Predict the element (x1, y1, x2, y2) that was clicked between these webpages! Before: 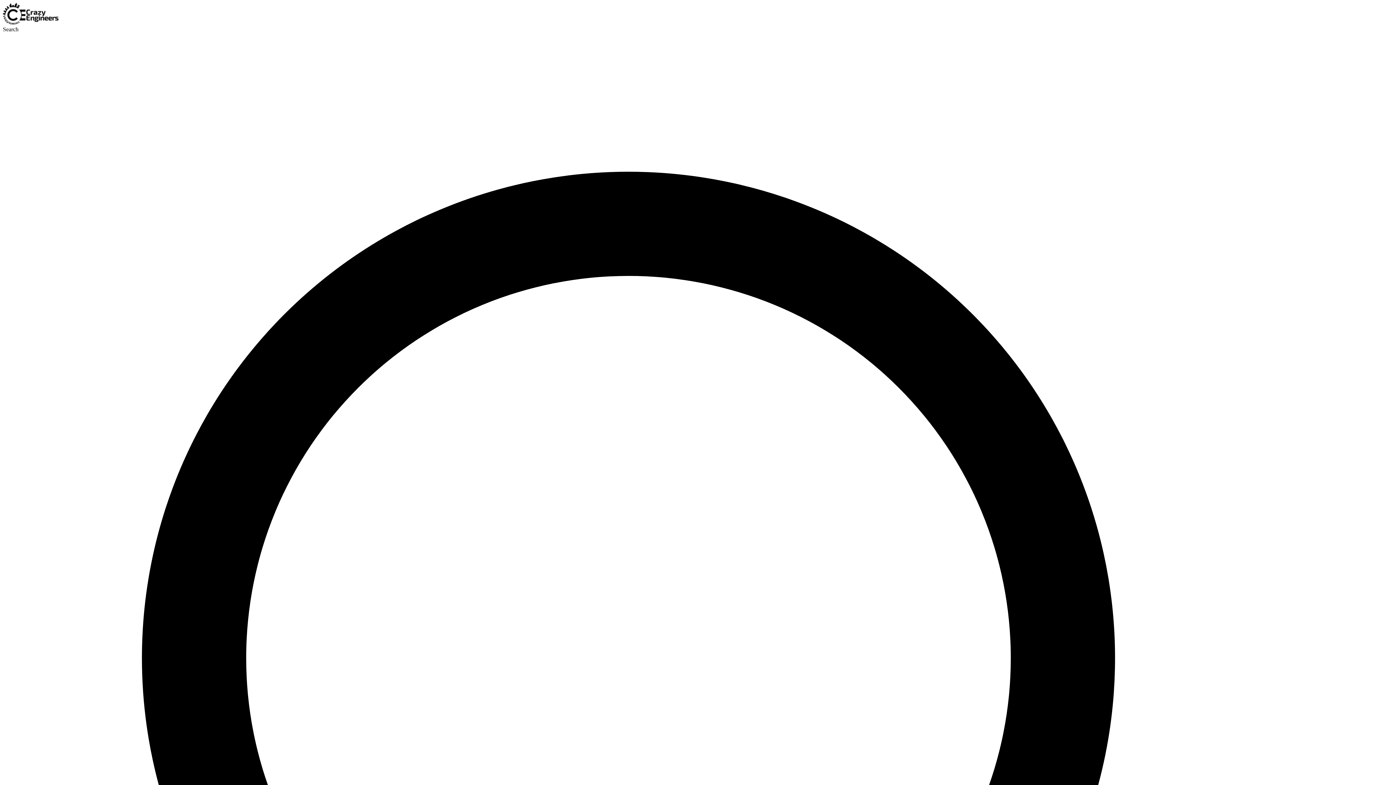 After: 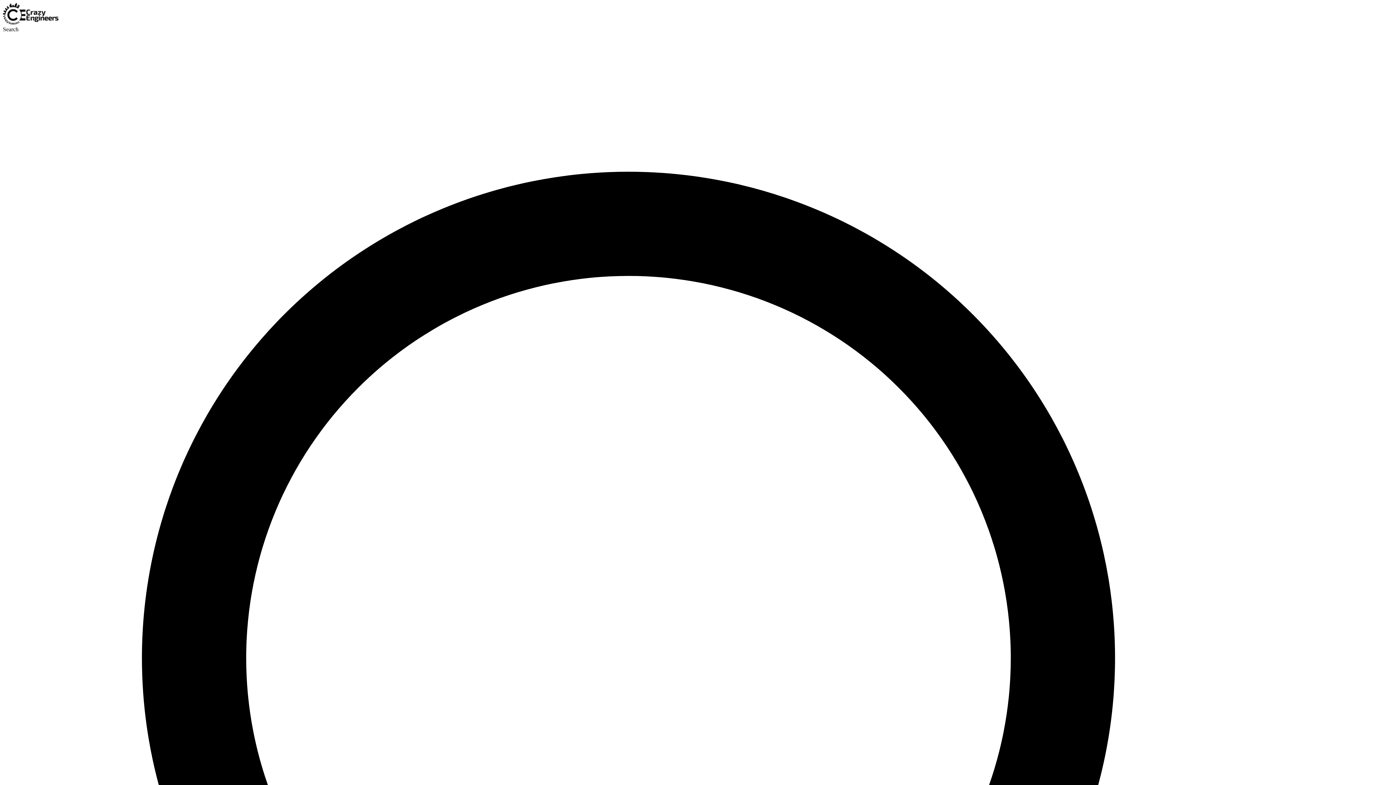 Action: bbox: (2, 19, 58, 25)